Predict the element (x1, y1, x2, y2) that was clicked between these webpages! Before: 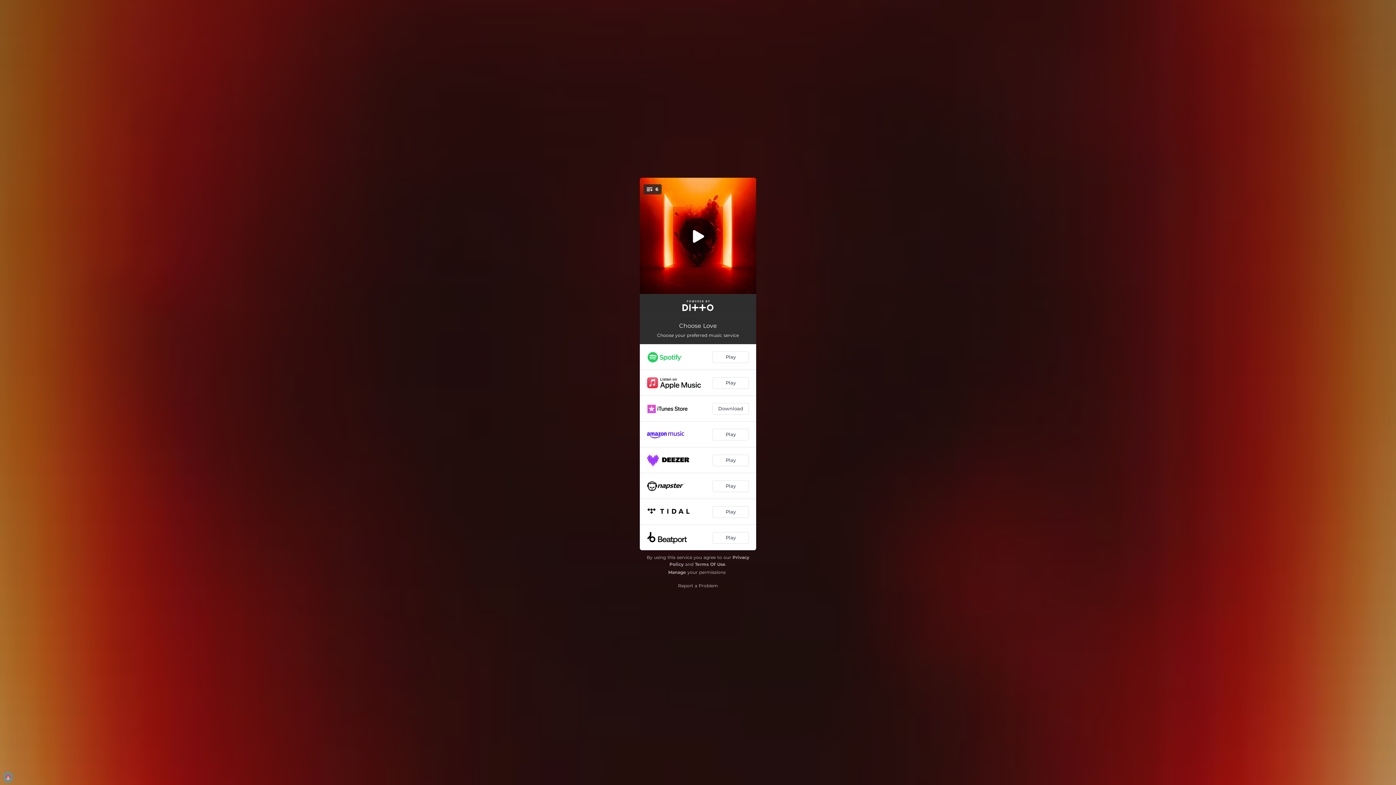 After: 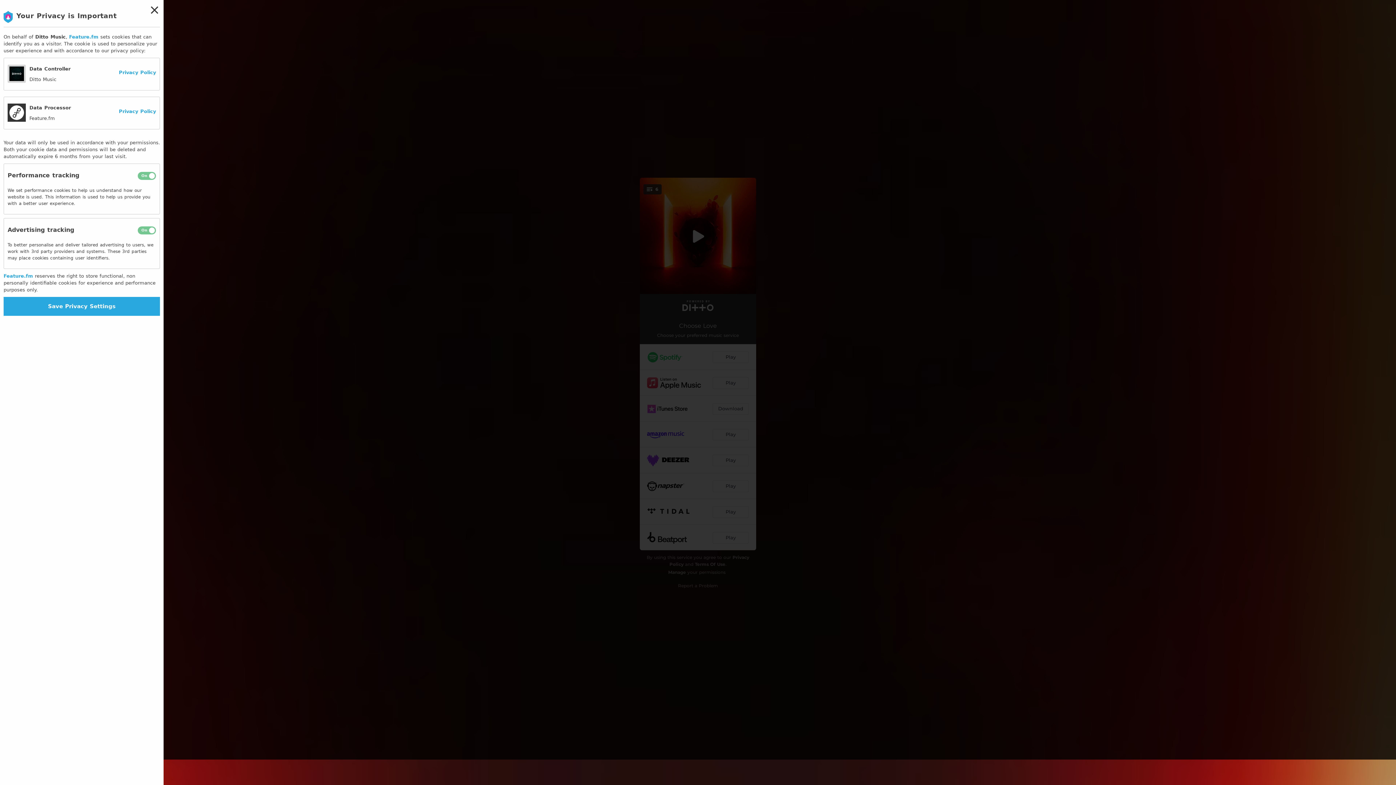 Action: label: Manage bbox: (668, 569, 686, 575)